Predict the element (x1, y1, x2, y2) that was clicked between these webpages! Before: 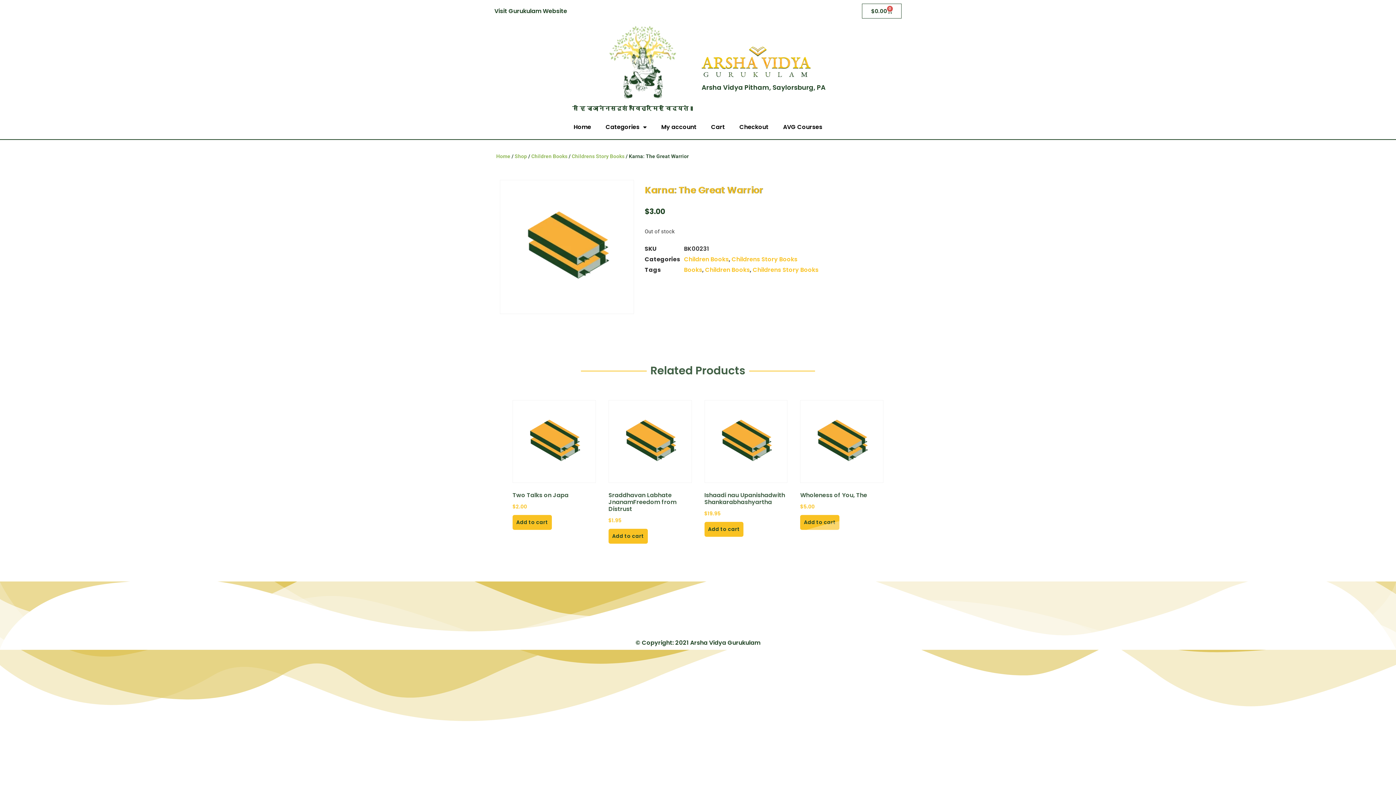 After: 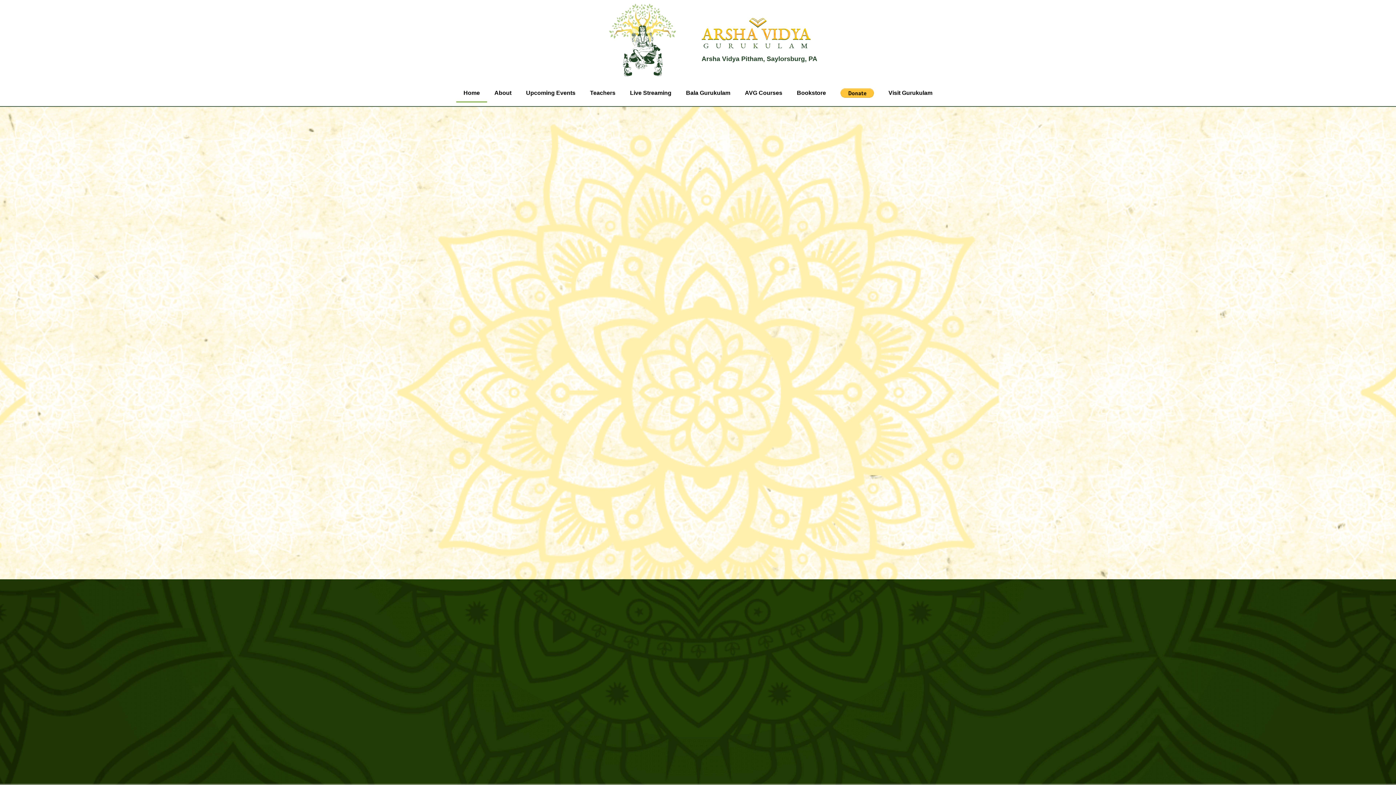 Action: label: Visit Gurukulam Website bbox: (494, 6, 567, 15)